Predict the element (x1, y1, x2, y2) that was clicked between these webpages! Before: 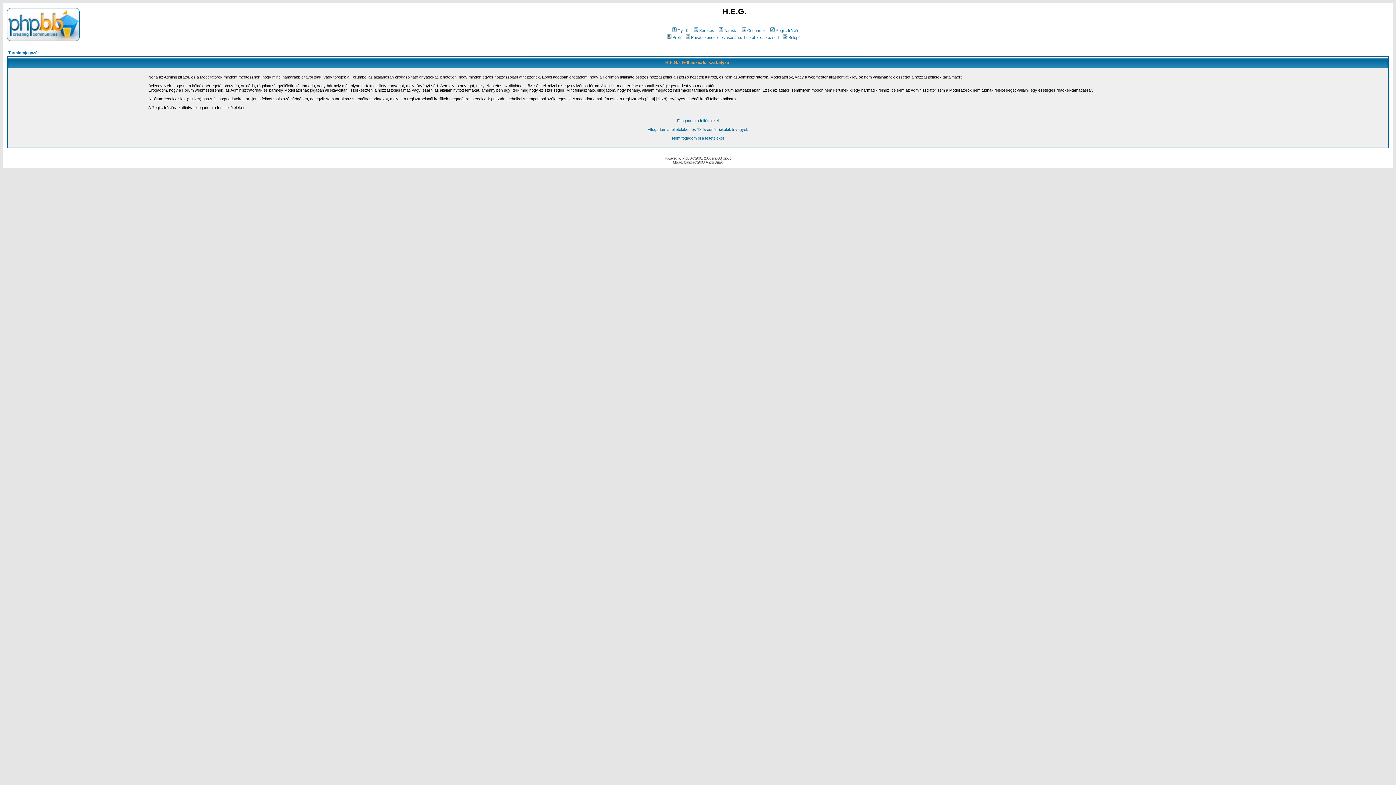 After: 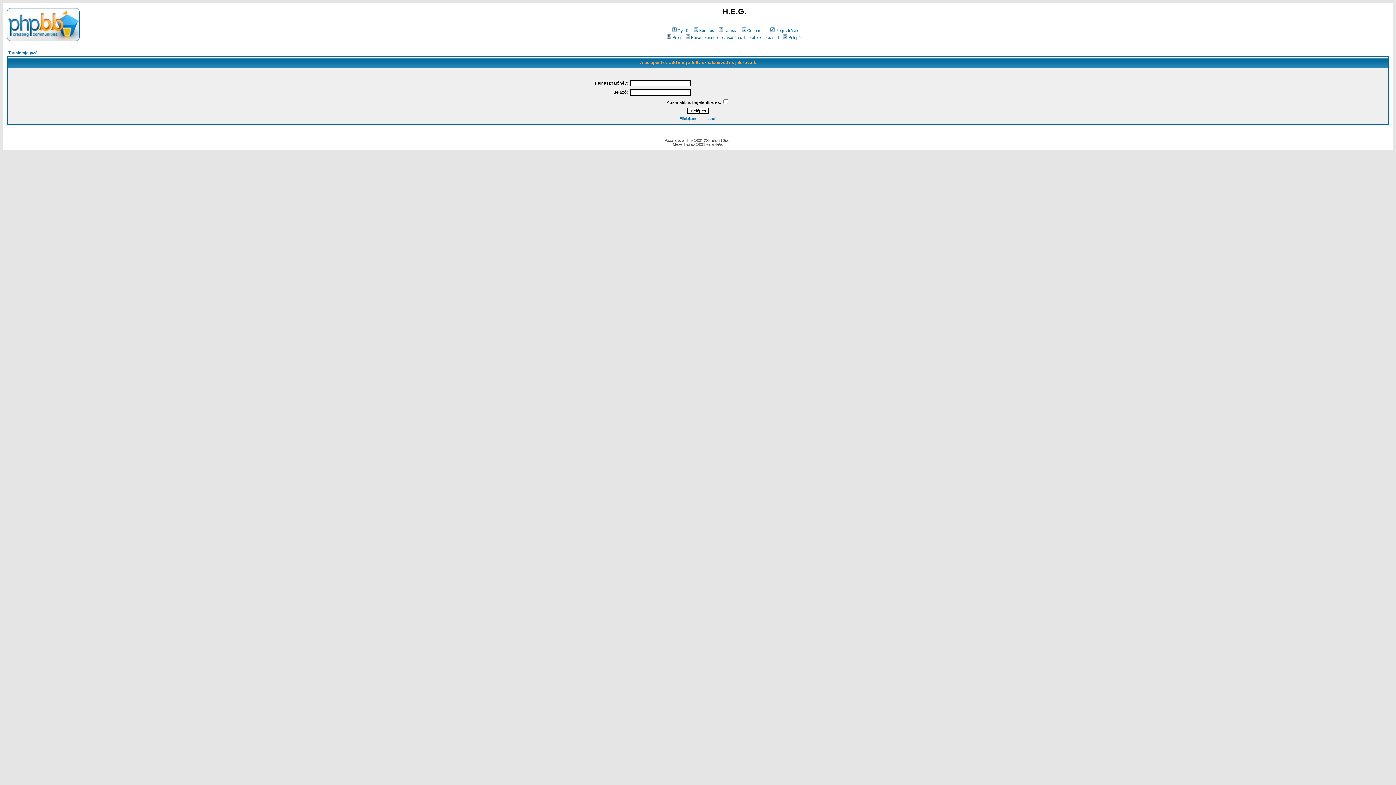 Action: bbox: (782, 35, 802, 39) label: Belépés